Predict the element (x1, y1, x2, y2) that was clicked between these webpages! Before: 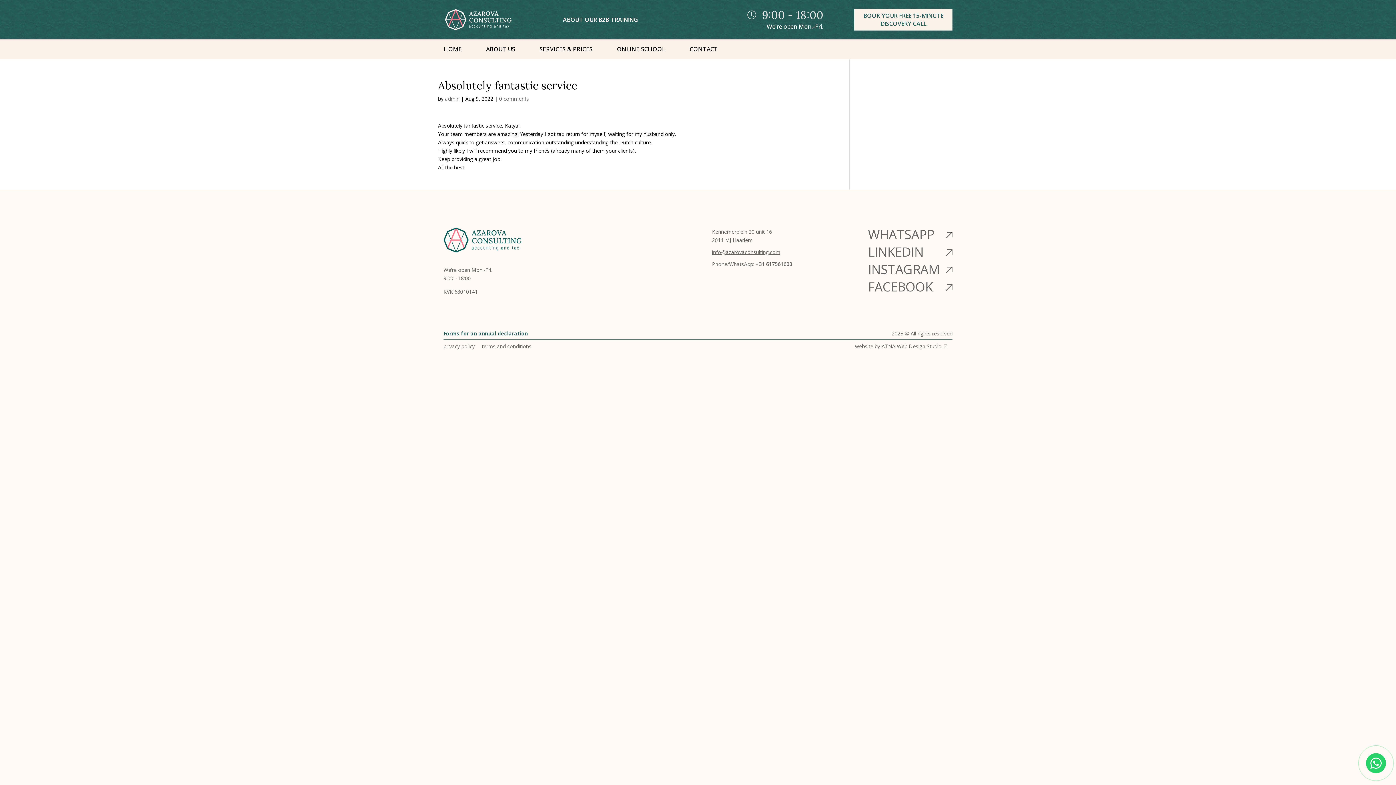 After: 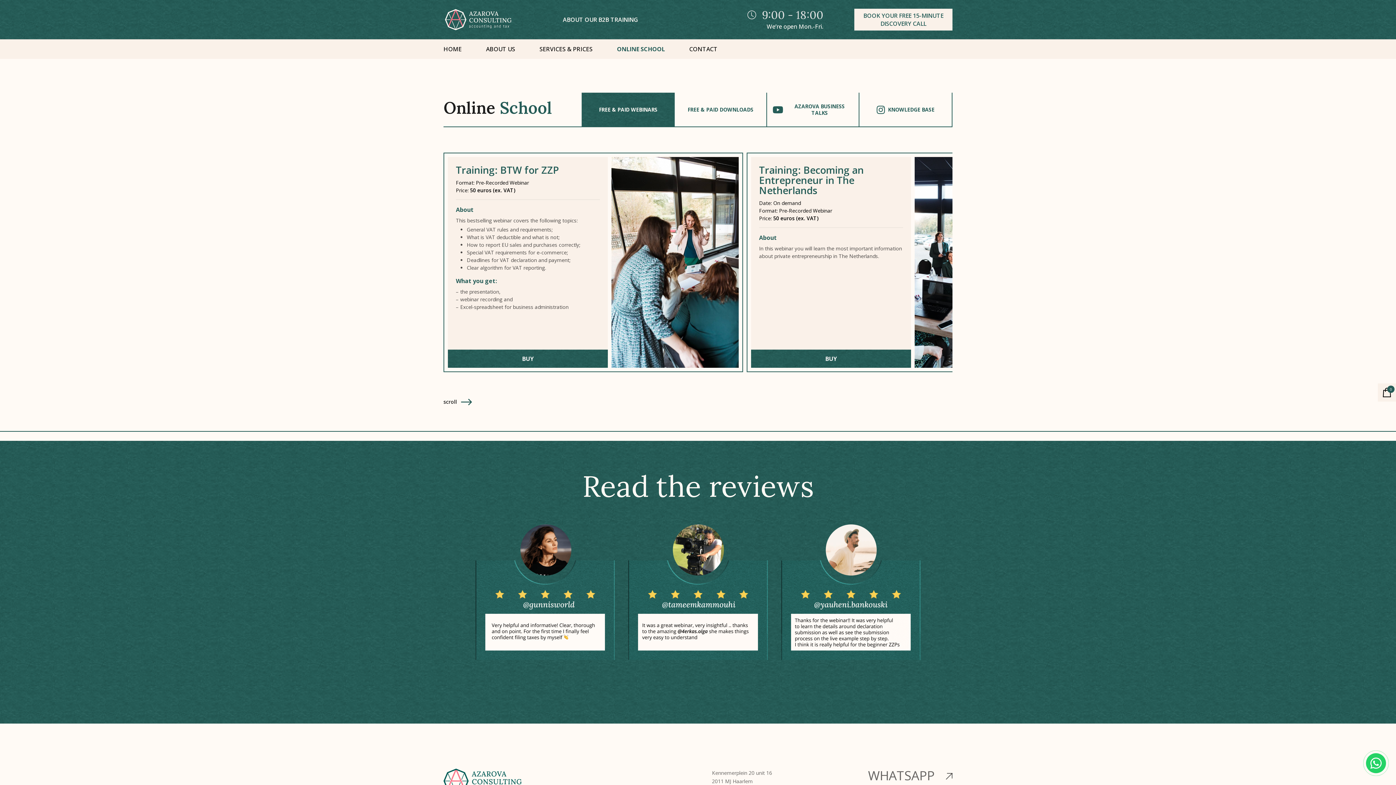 Action: label: ONLINE SCHOOL bbox: (617, 46, 665, 52)